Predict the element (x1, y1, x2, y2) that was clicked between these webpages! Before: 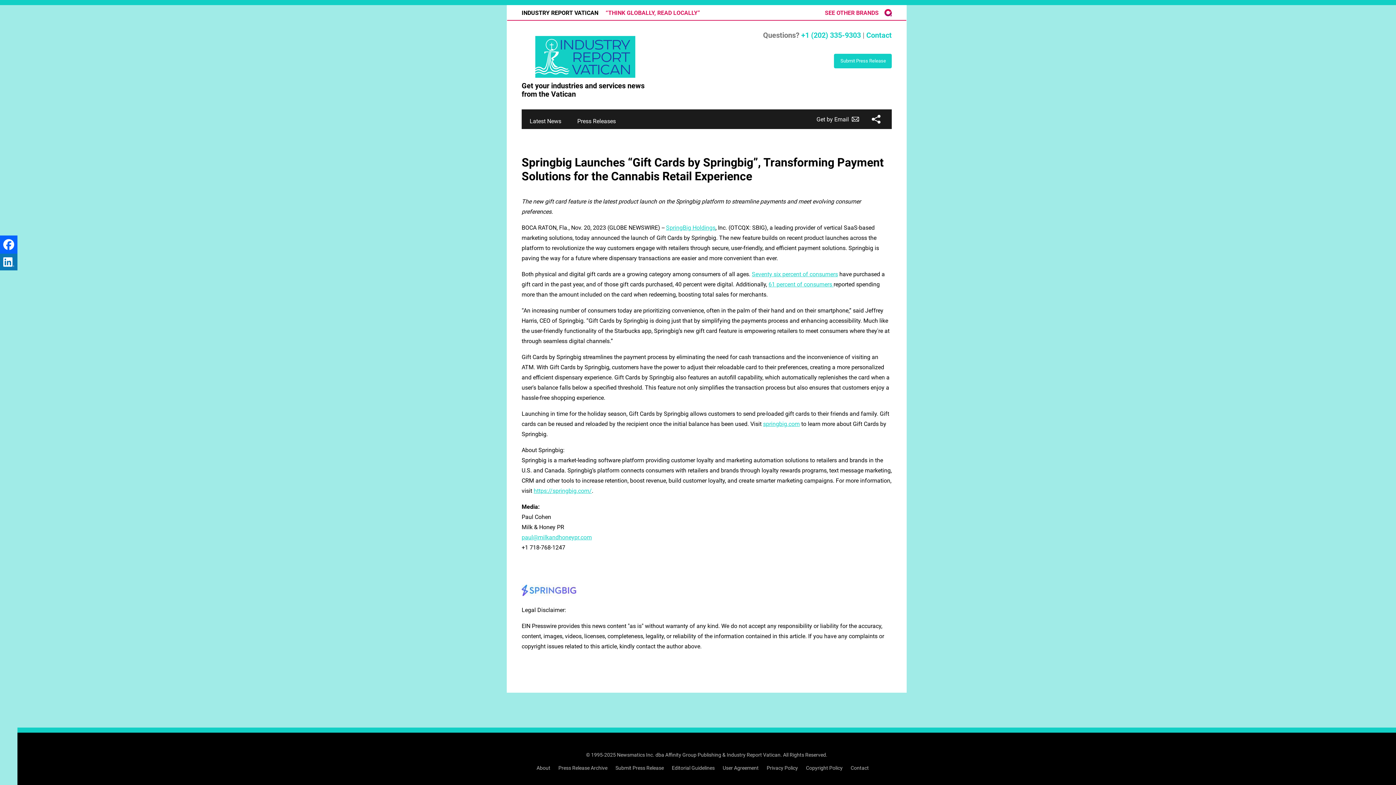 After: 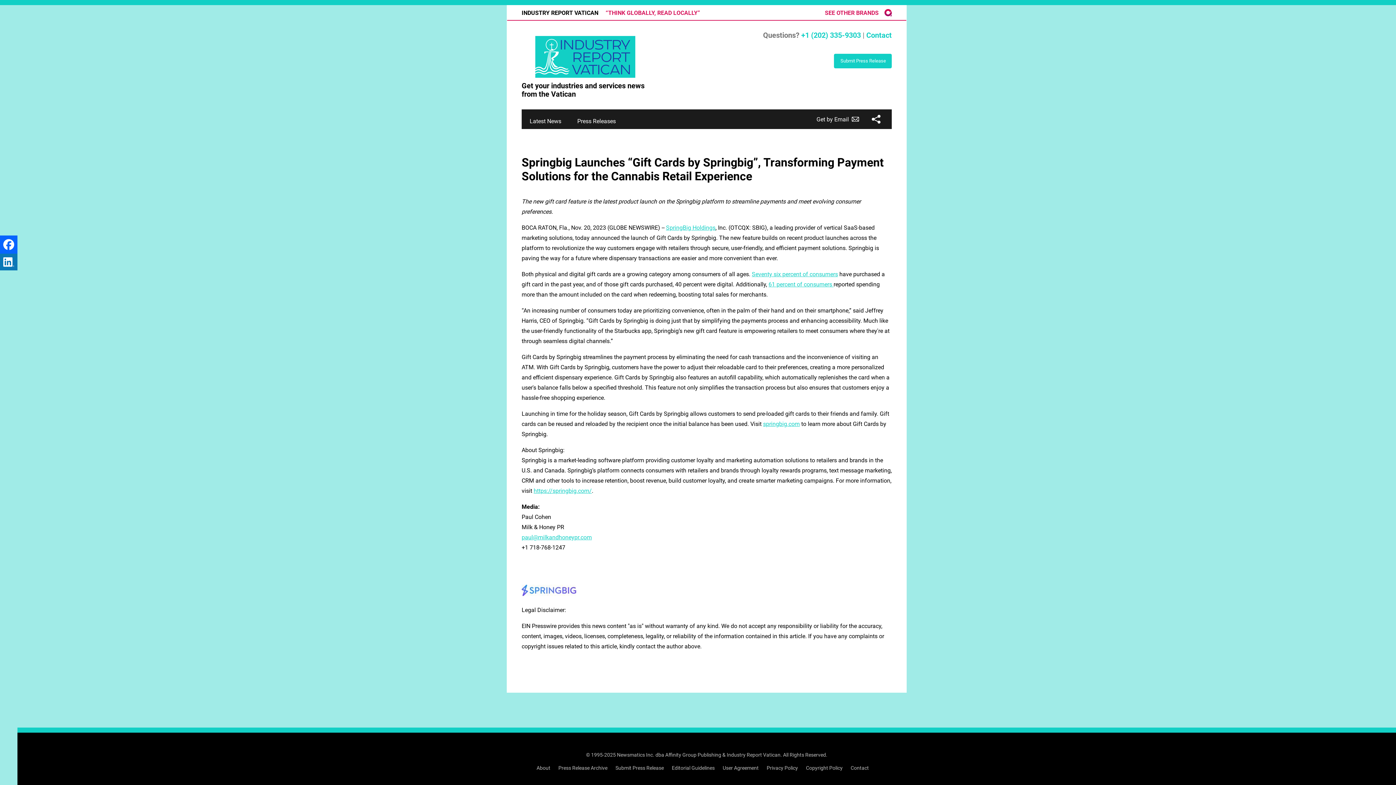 Action: bbox: (763, 420, 800, 427) label: springbig.com